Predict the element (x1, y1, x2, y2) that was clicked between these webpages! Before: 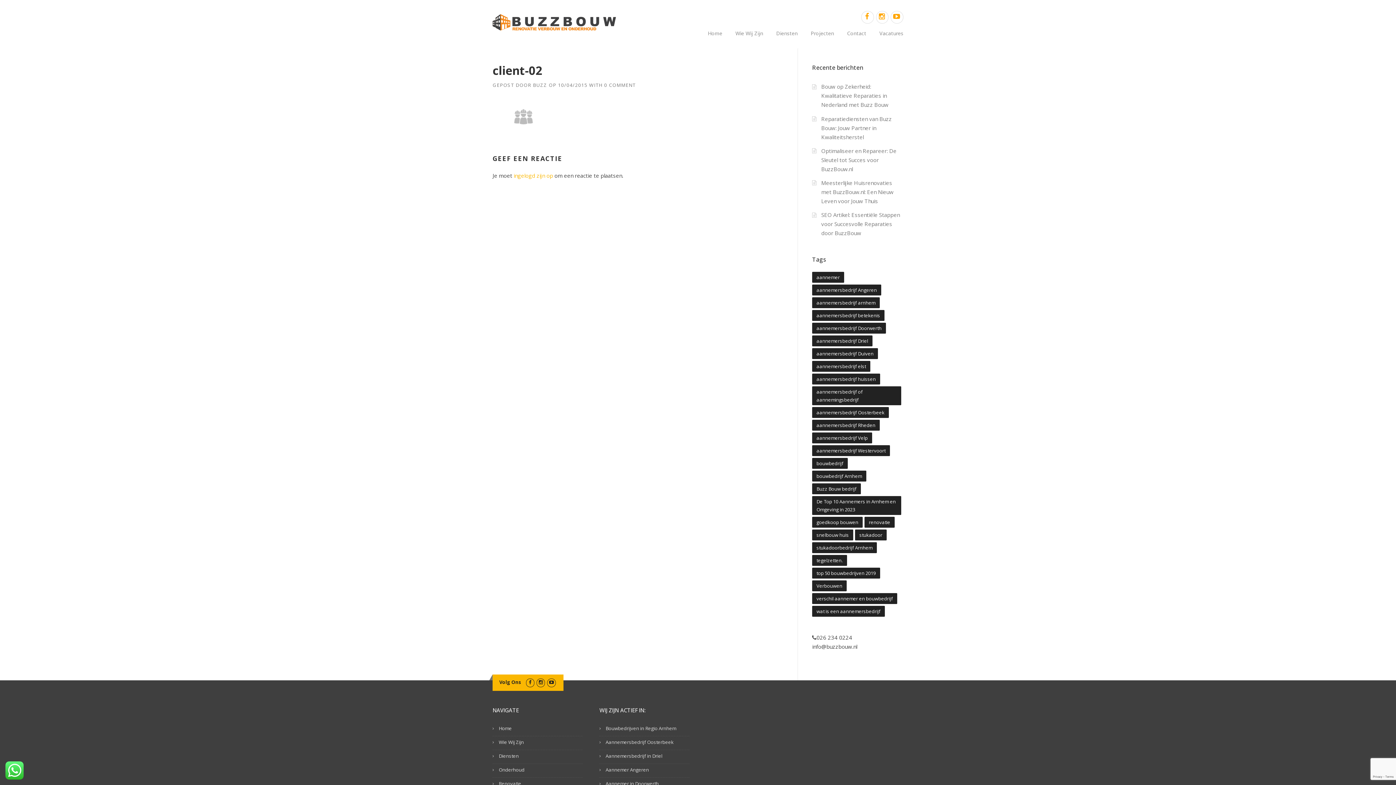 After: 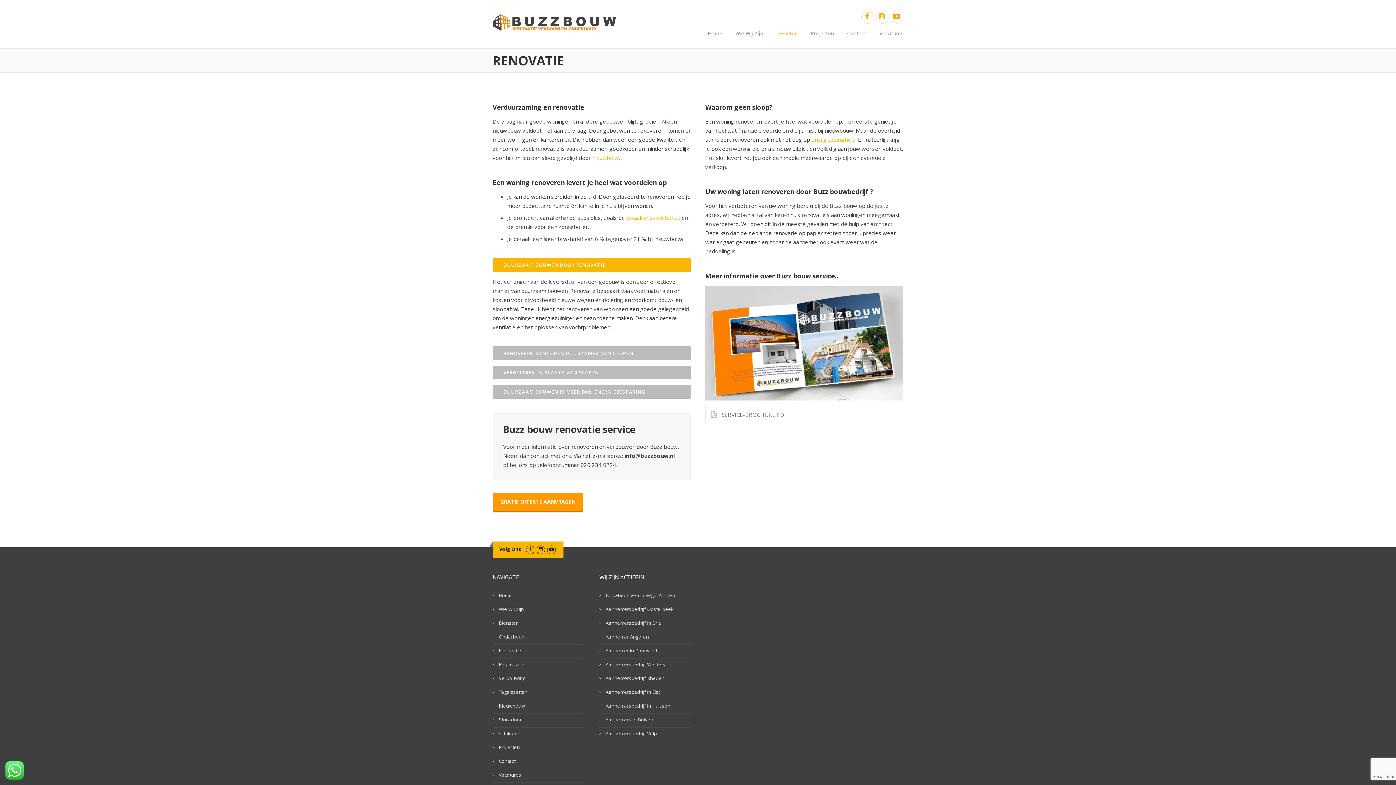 Action: label: Renovatie bbox: (492, 778, 582, 791)